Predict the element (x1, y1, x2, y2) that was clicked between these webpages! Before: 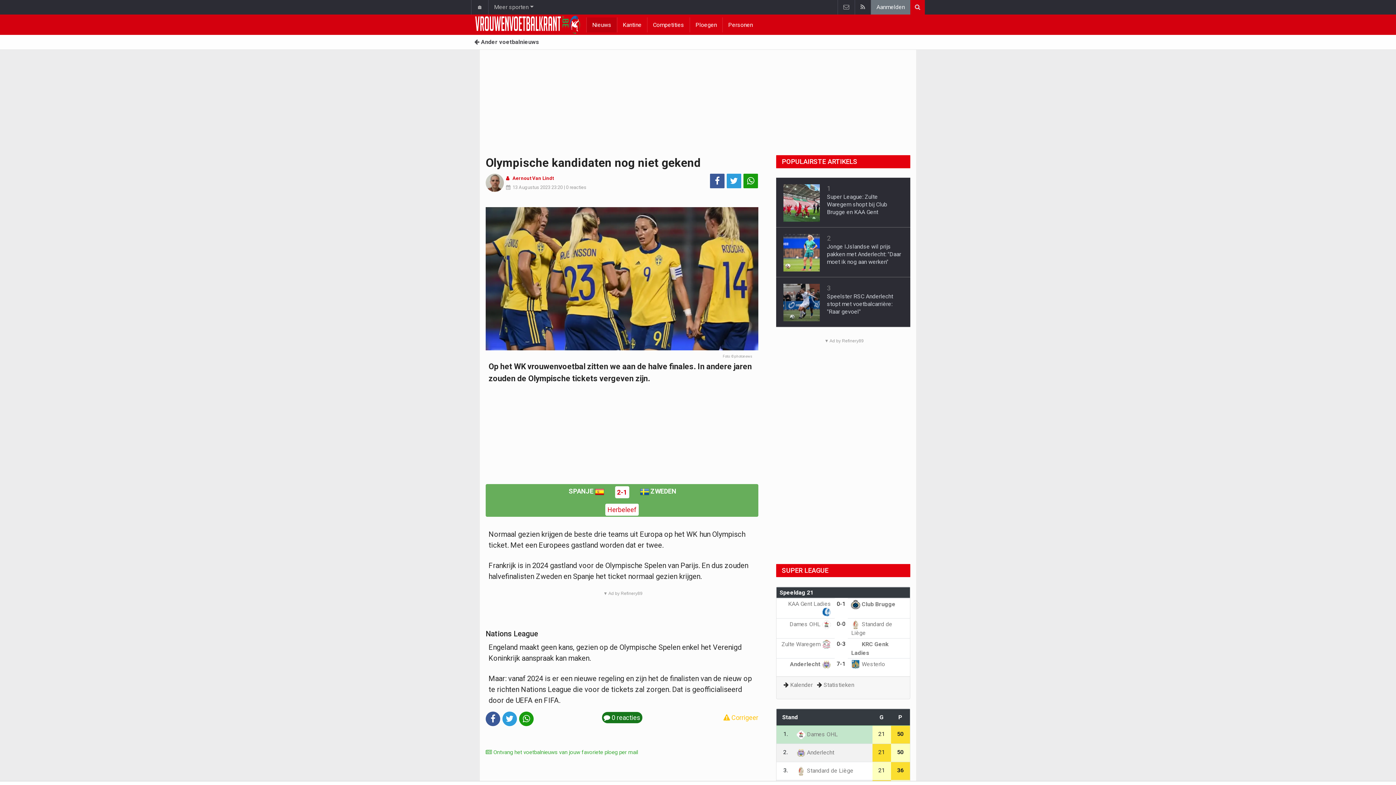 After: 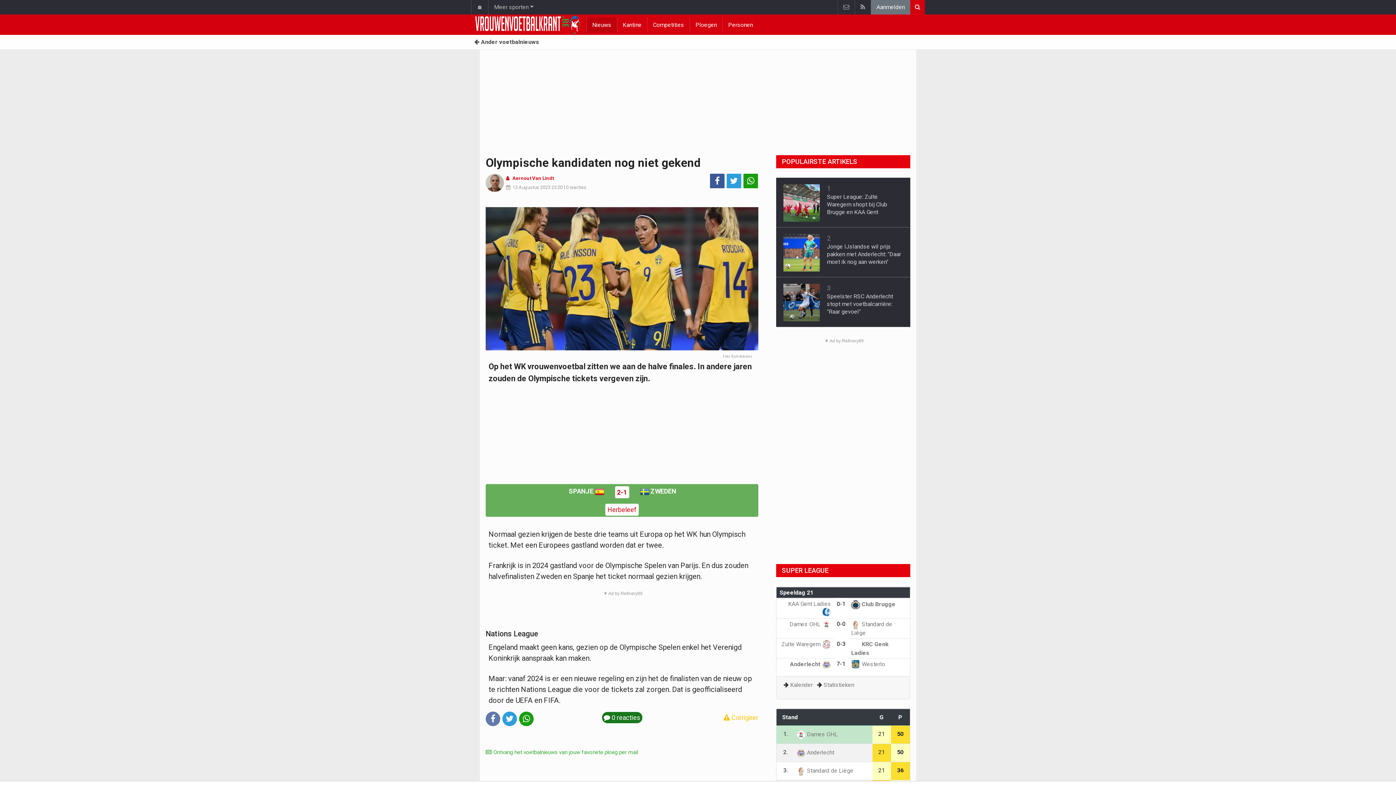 Action: label: Deel op: Facebook bbox: (485, 711, 500, 726)